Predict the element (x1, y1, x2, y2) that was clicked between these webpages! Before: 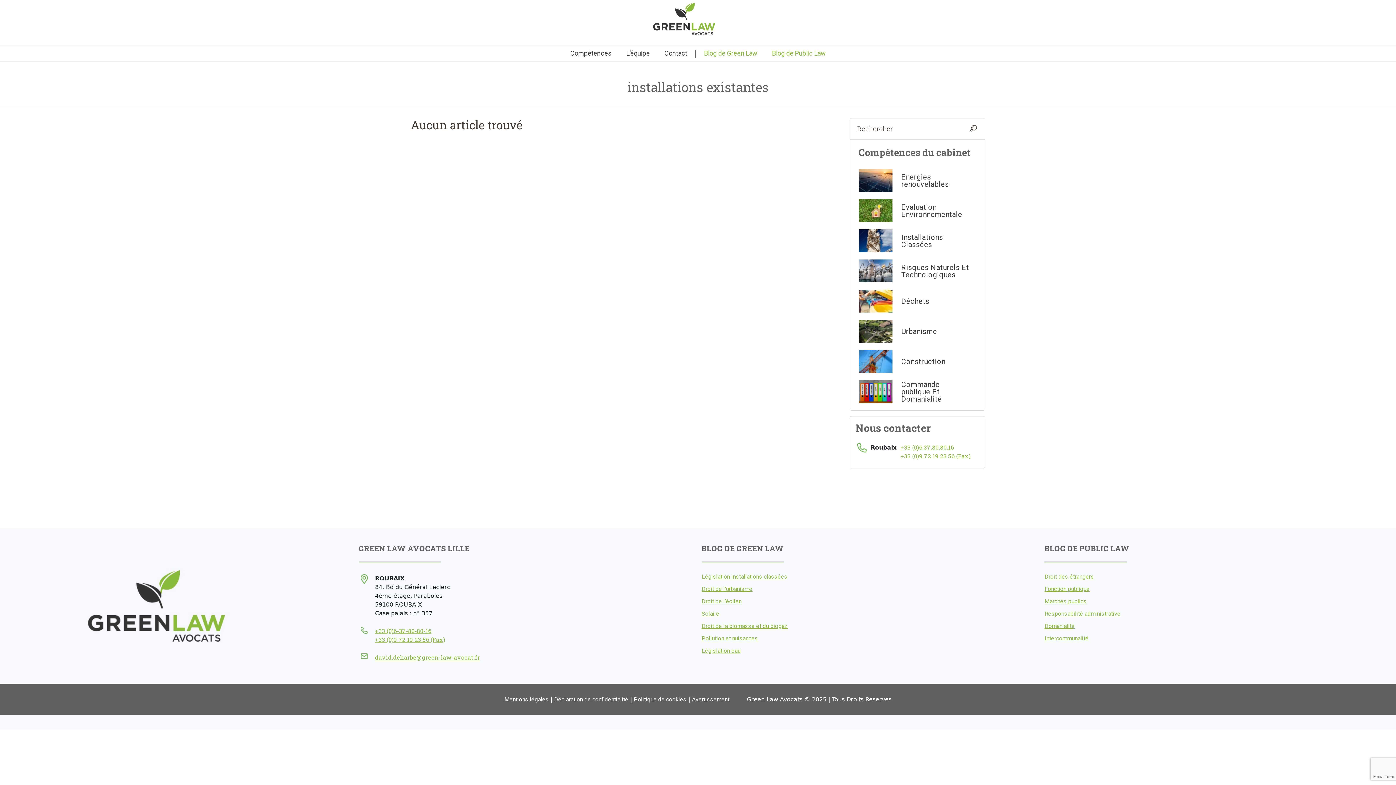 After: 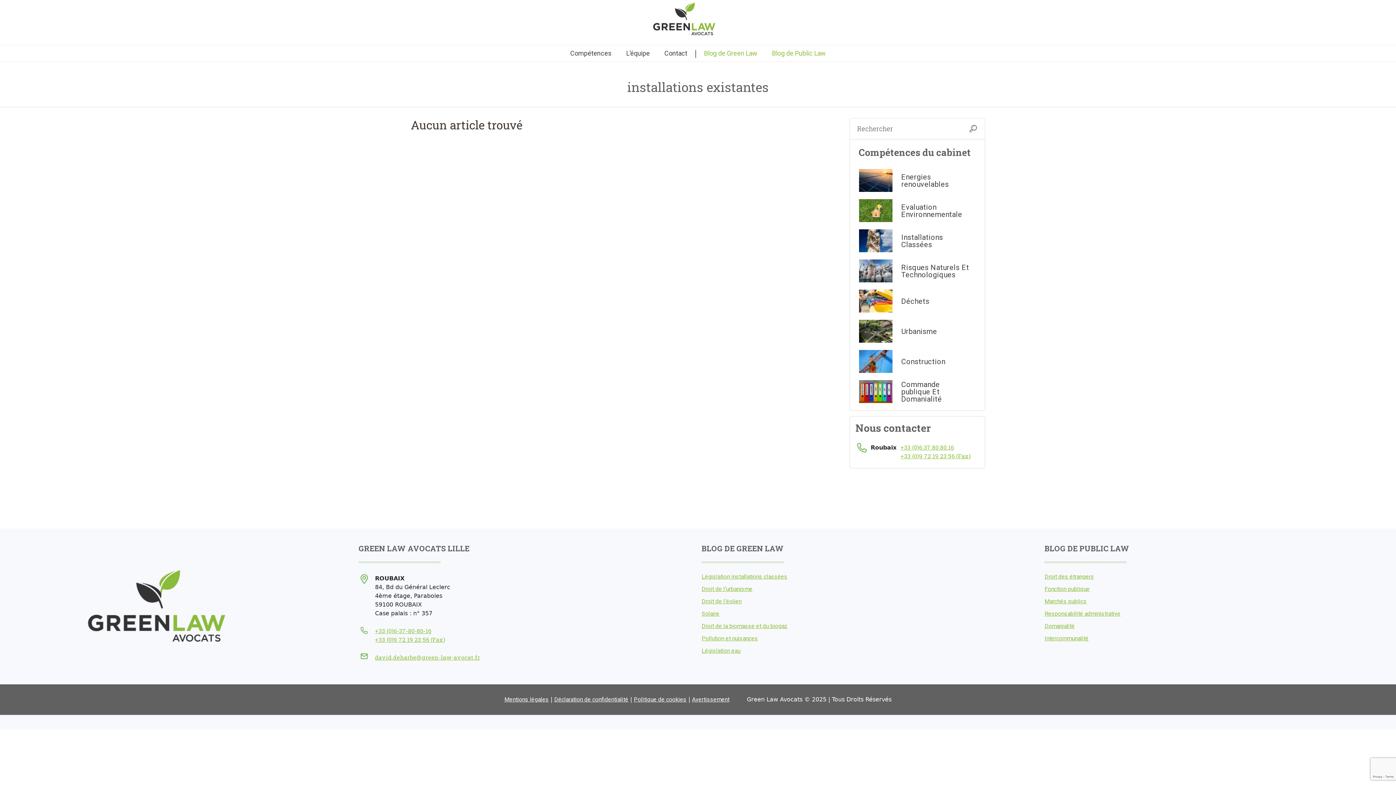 Action: bbox: (729, 696, 747, 703) label:    